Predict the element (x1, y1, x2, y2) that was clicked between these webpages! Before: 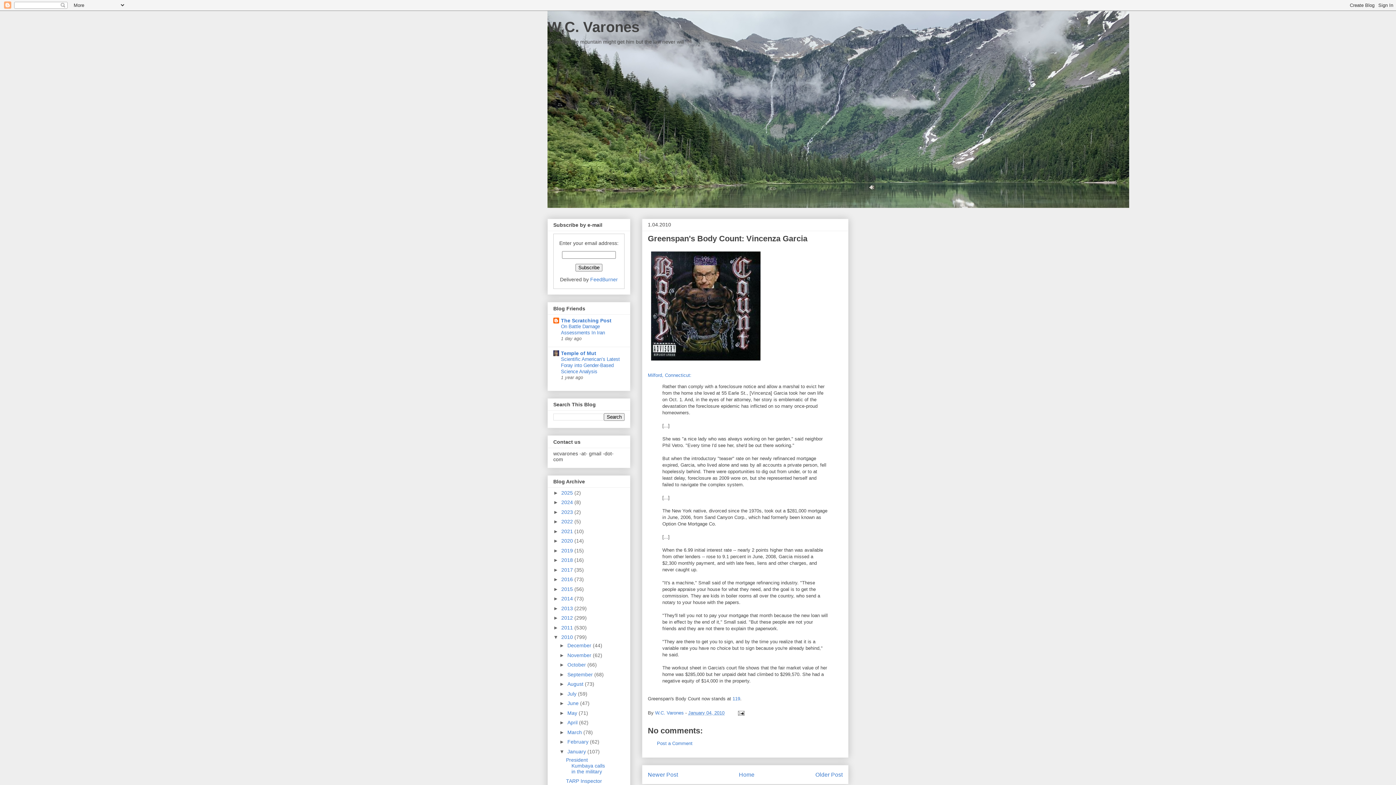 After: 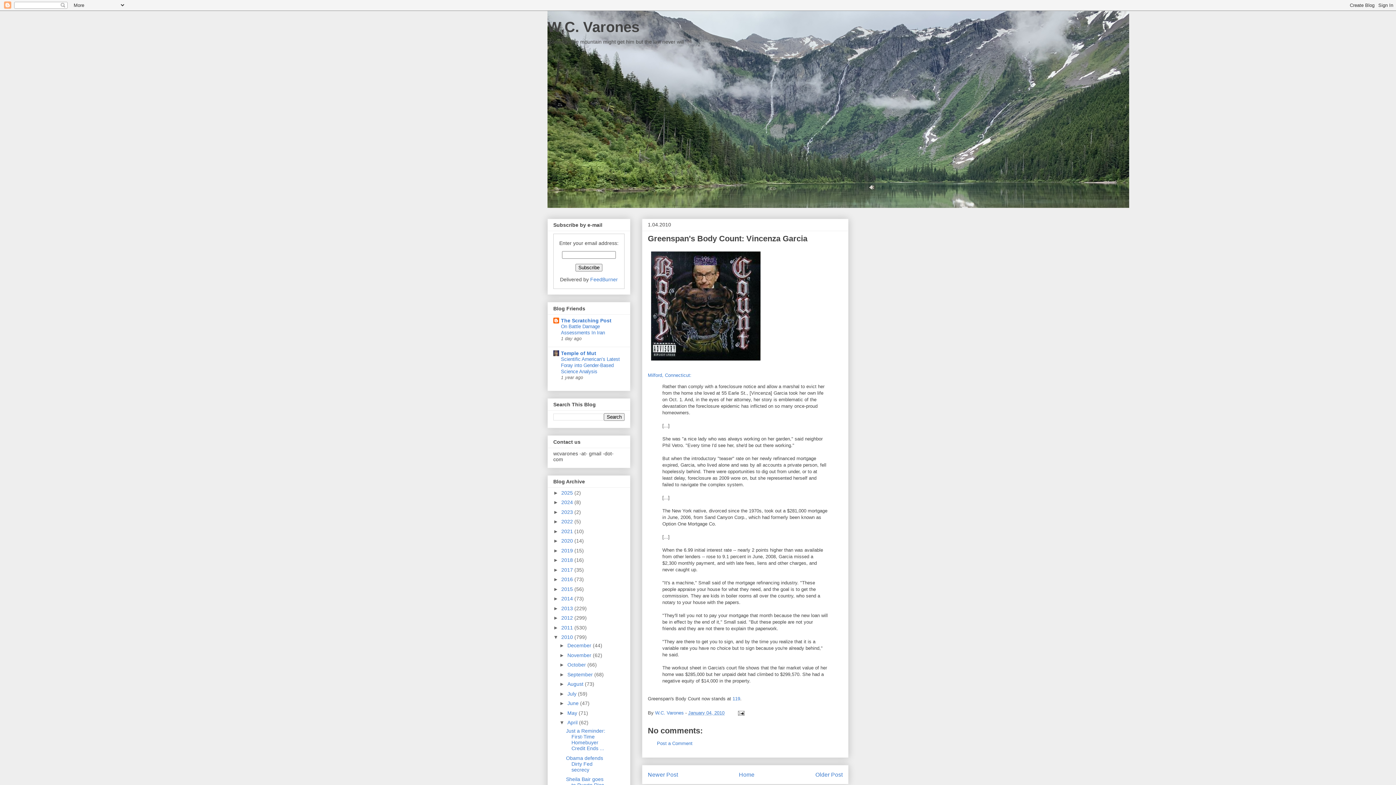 Action: label: ►   bbox: (559, 720, 567, 725)